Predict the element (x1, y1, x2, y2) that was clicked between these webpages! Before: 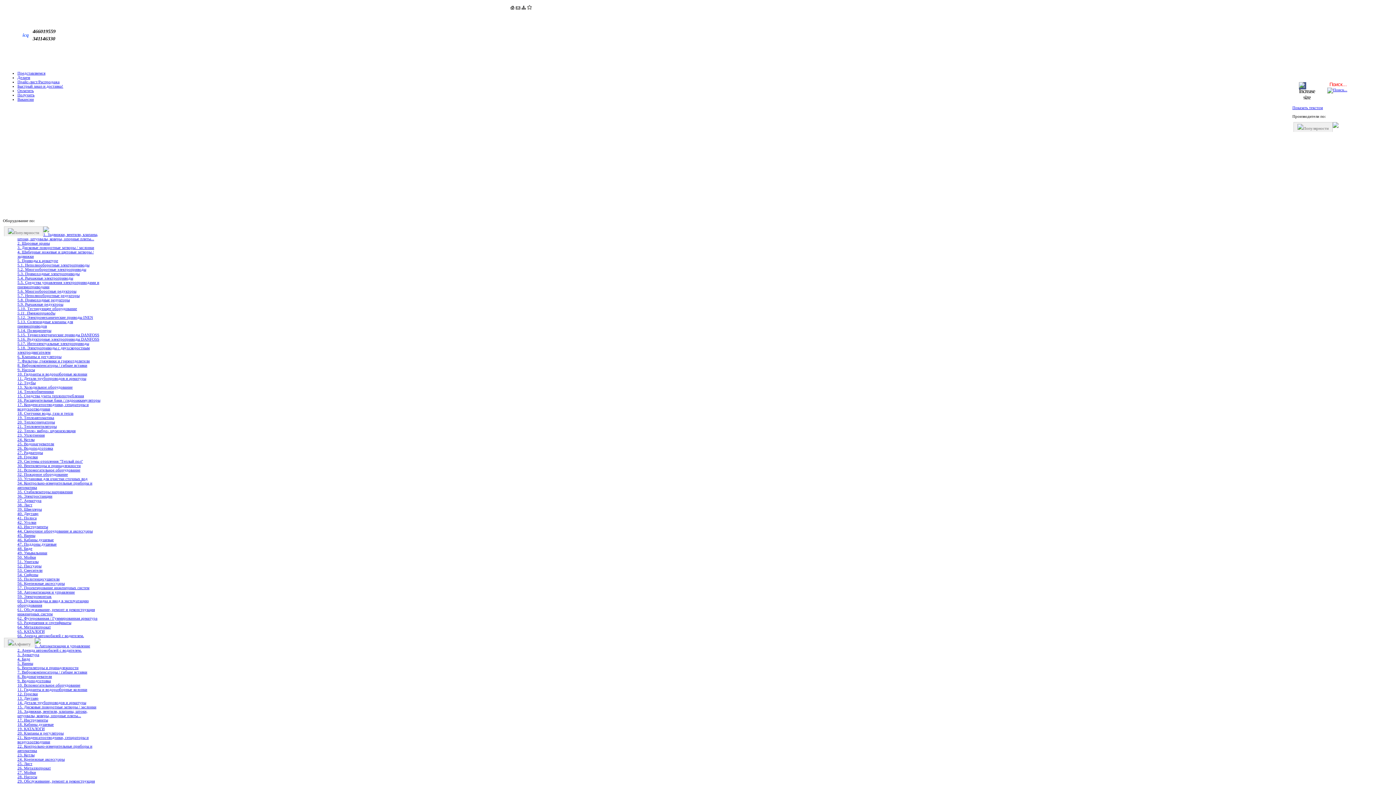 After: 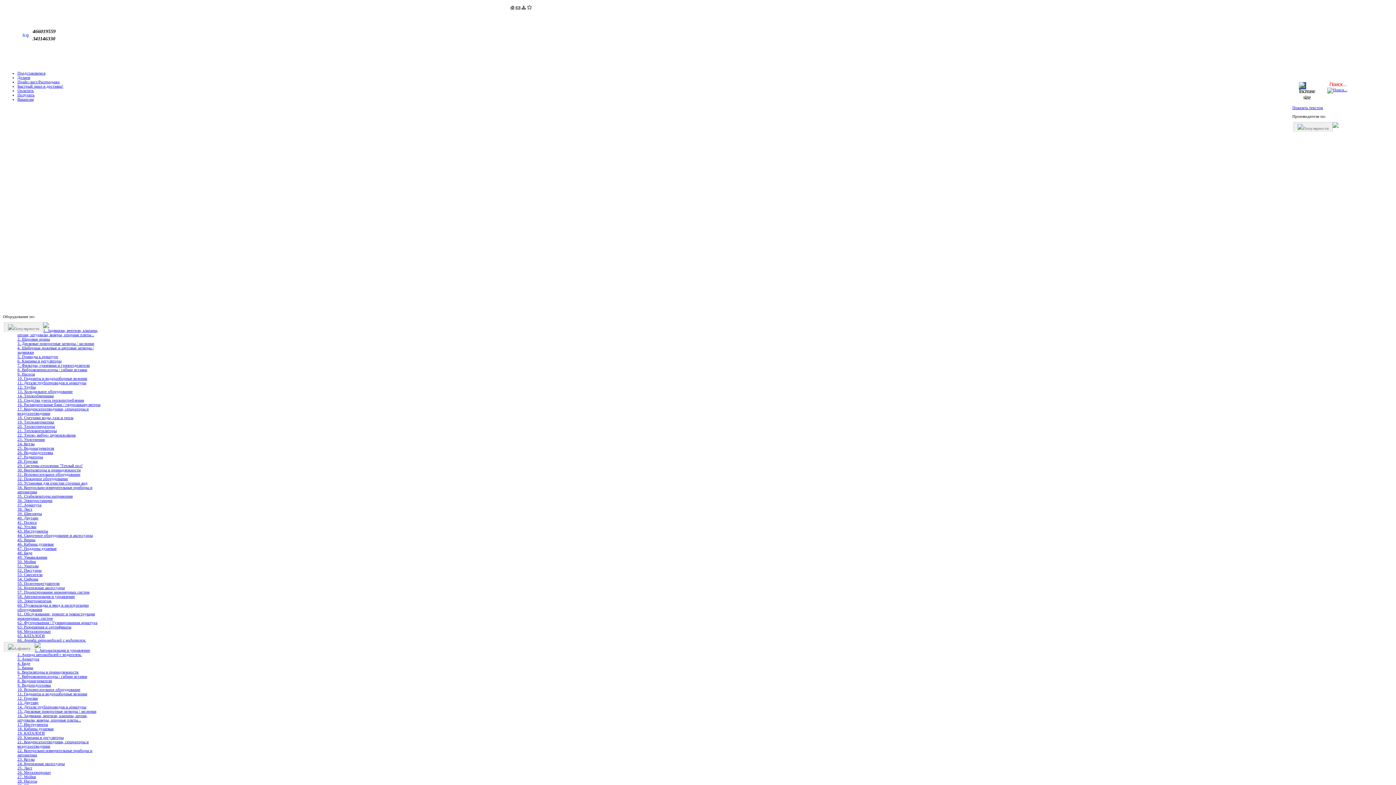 Action: label: 2. Аренда автомобилей с водителем. bbox: (17, 648, 101, 652)